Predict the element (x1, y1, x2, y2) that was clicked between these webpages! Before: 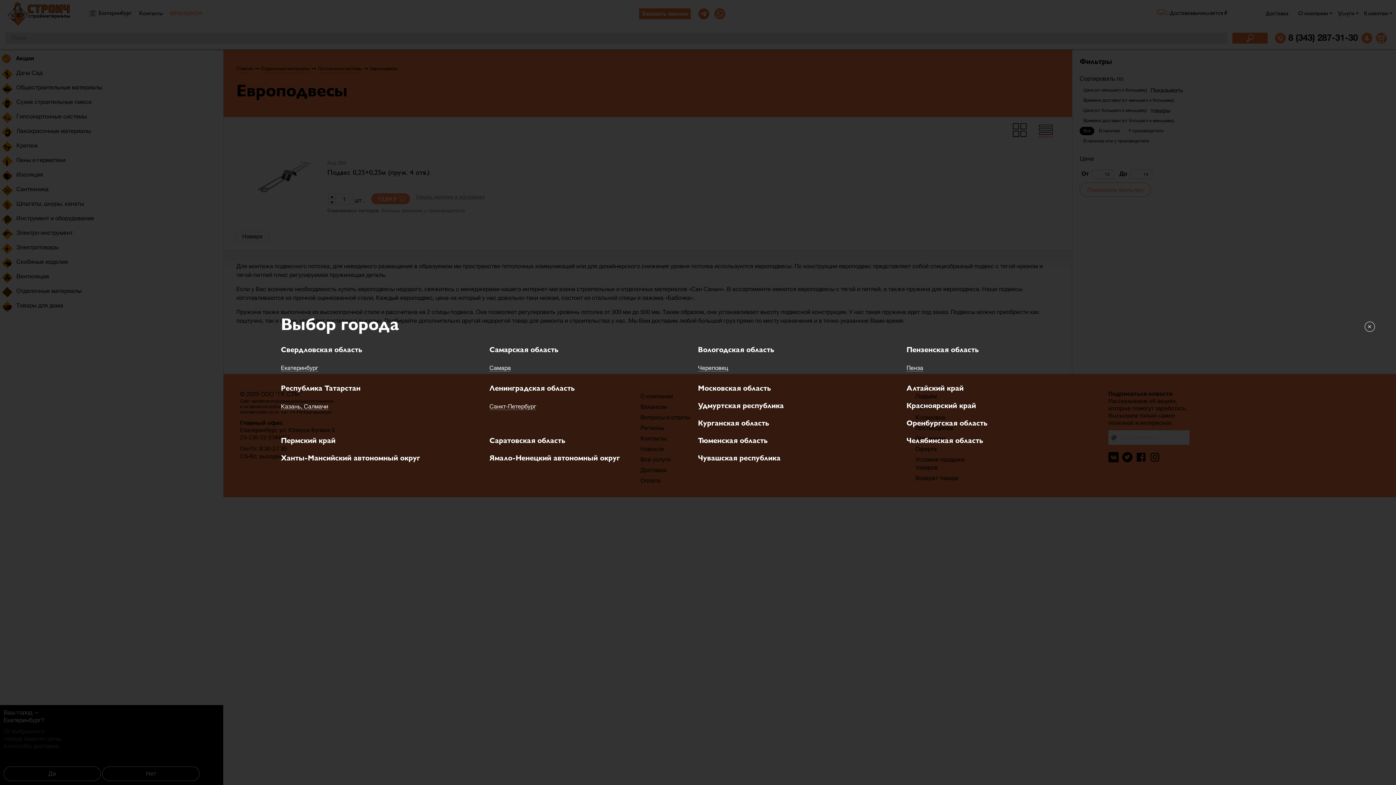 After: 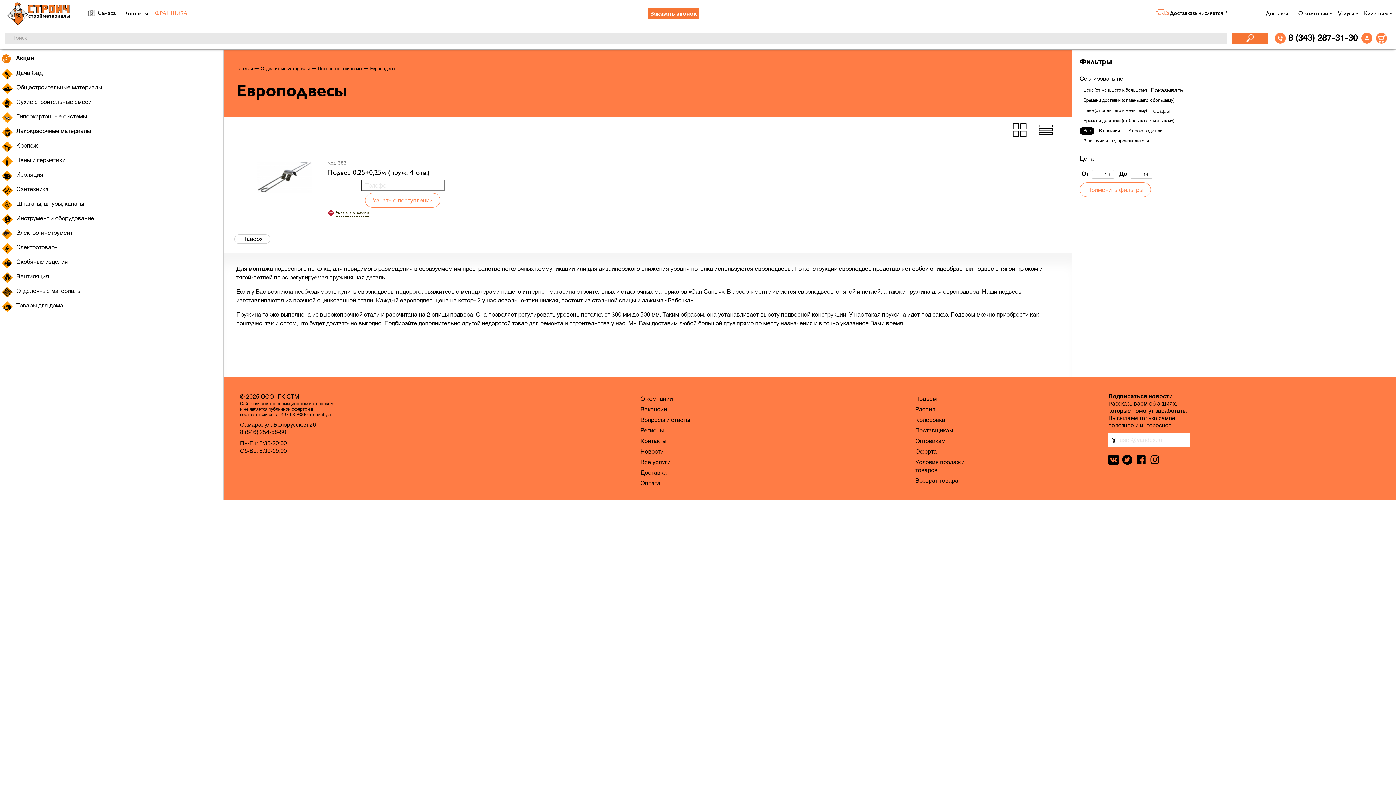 Action: bbox: (489, 364, 511, 371) label: Самара